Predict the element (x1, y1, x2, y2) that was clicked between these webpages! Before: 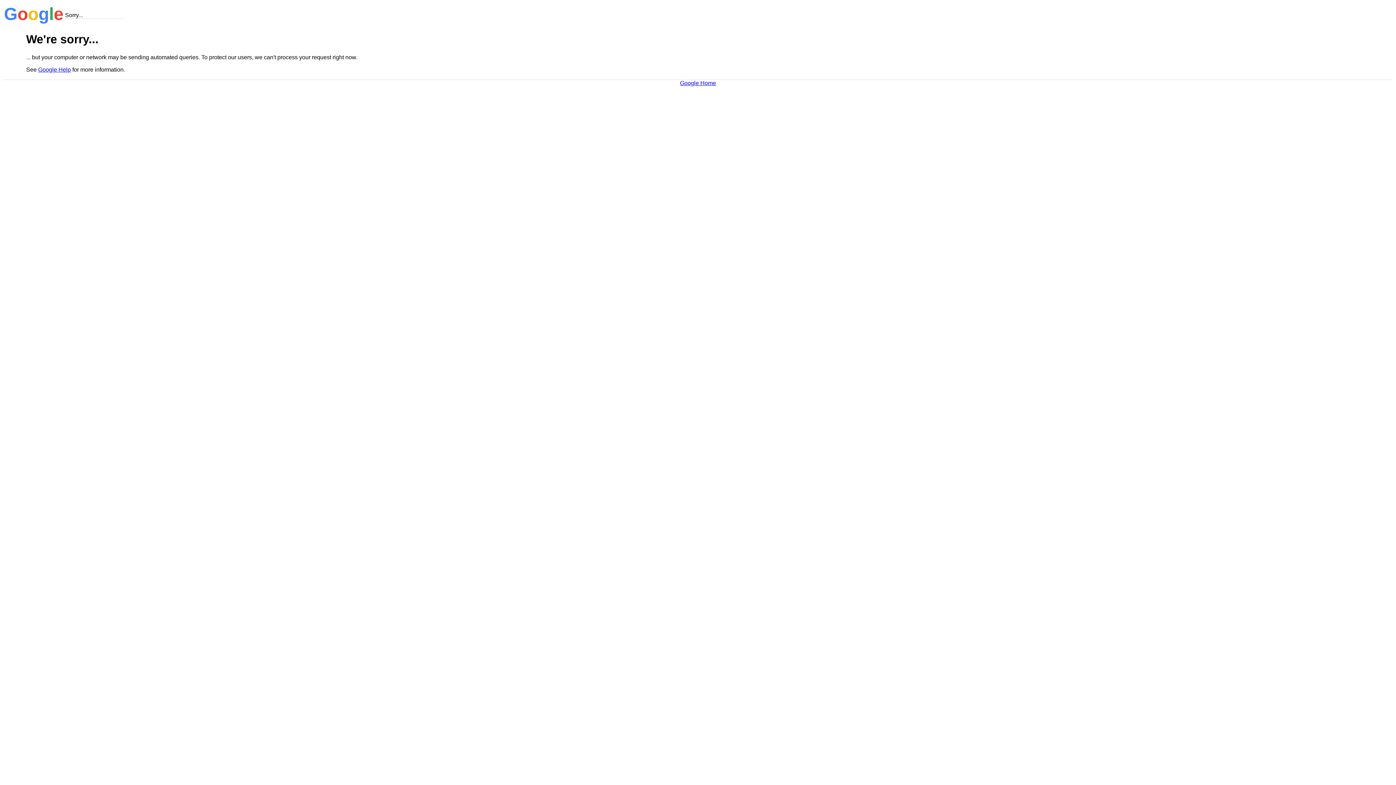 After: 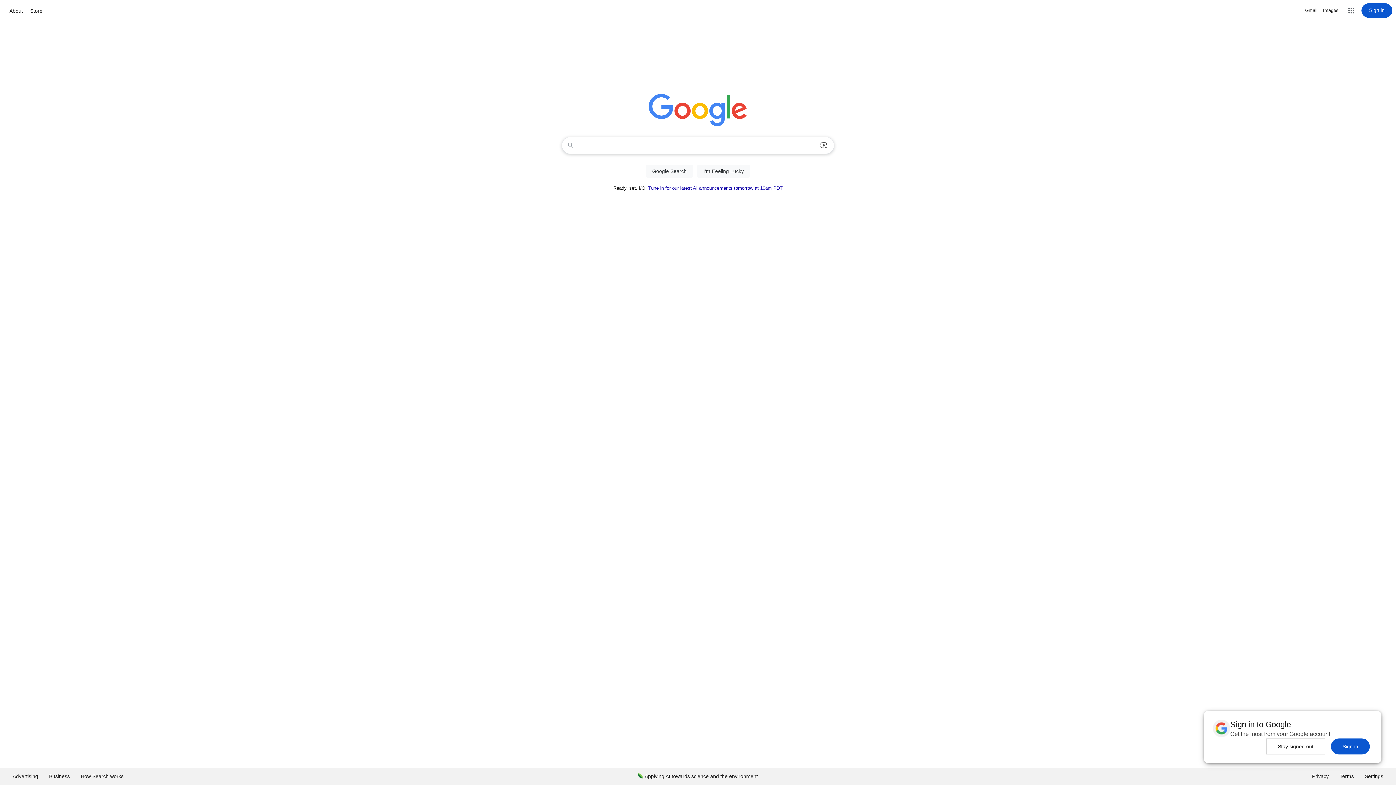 Action: label: Google Home bbox: (680, 79, 716, 86)